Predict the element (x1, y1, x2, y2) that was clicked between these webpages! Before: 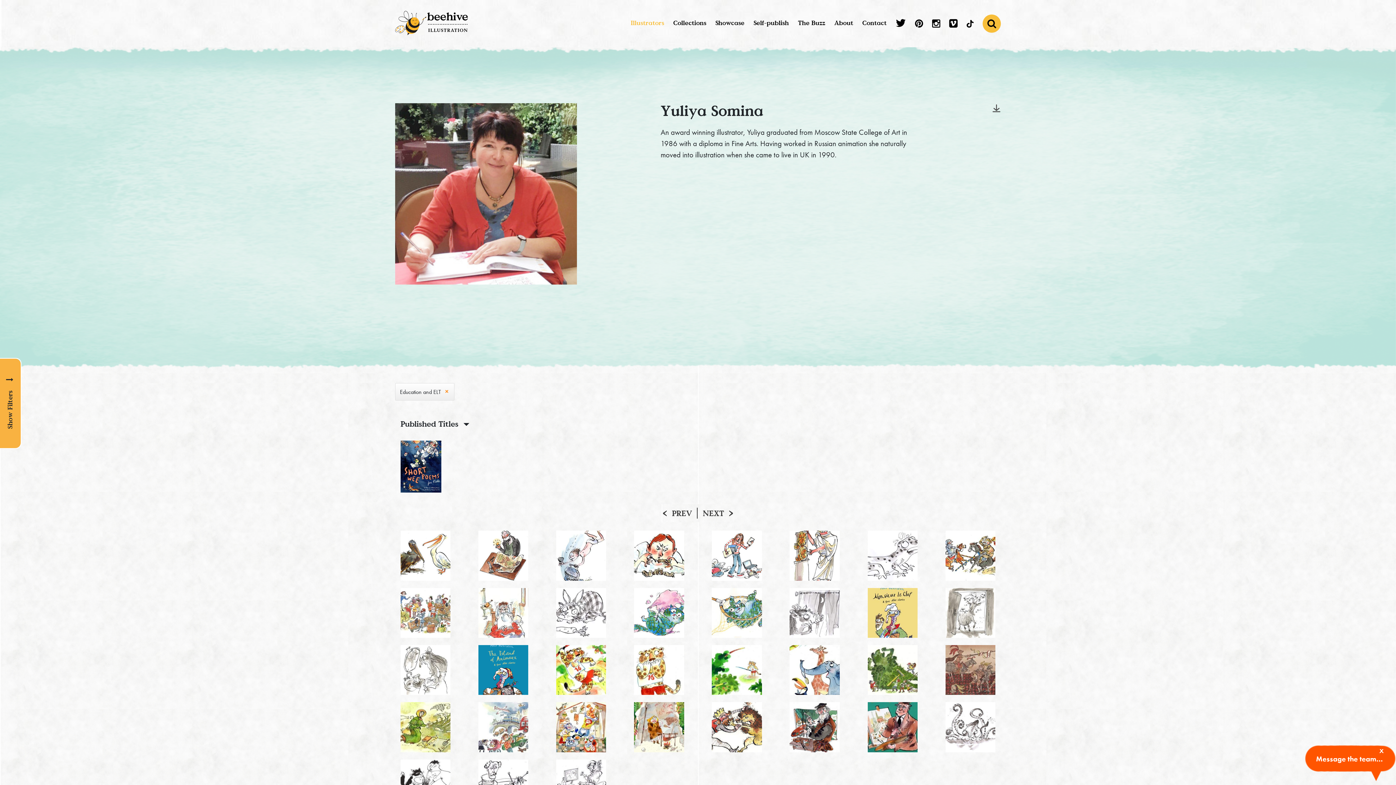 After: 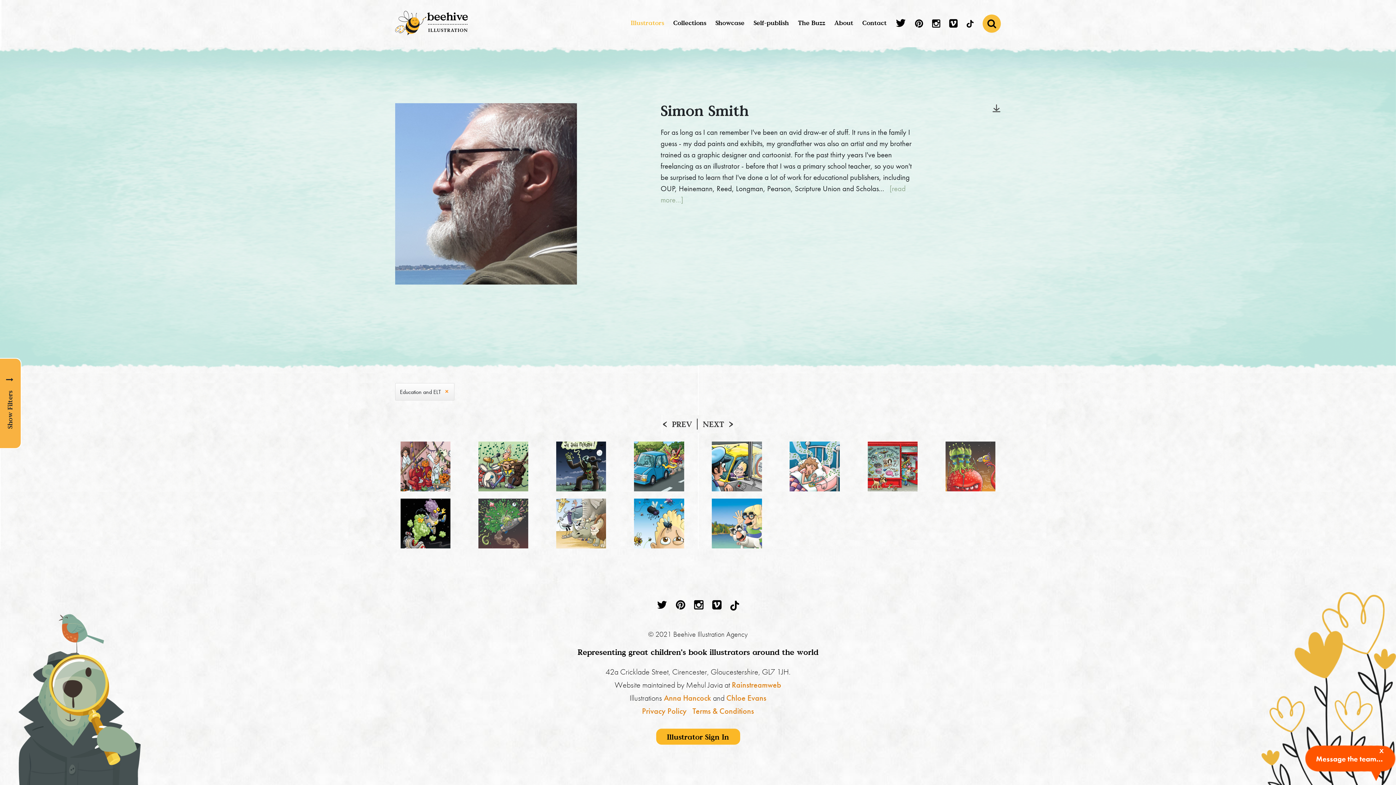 Action: bbox: (672, 508, 692, 519) label: PREV